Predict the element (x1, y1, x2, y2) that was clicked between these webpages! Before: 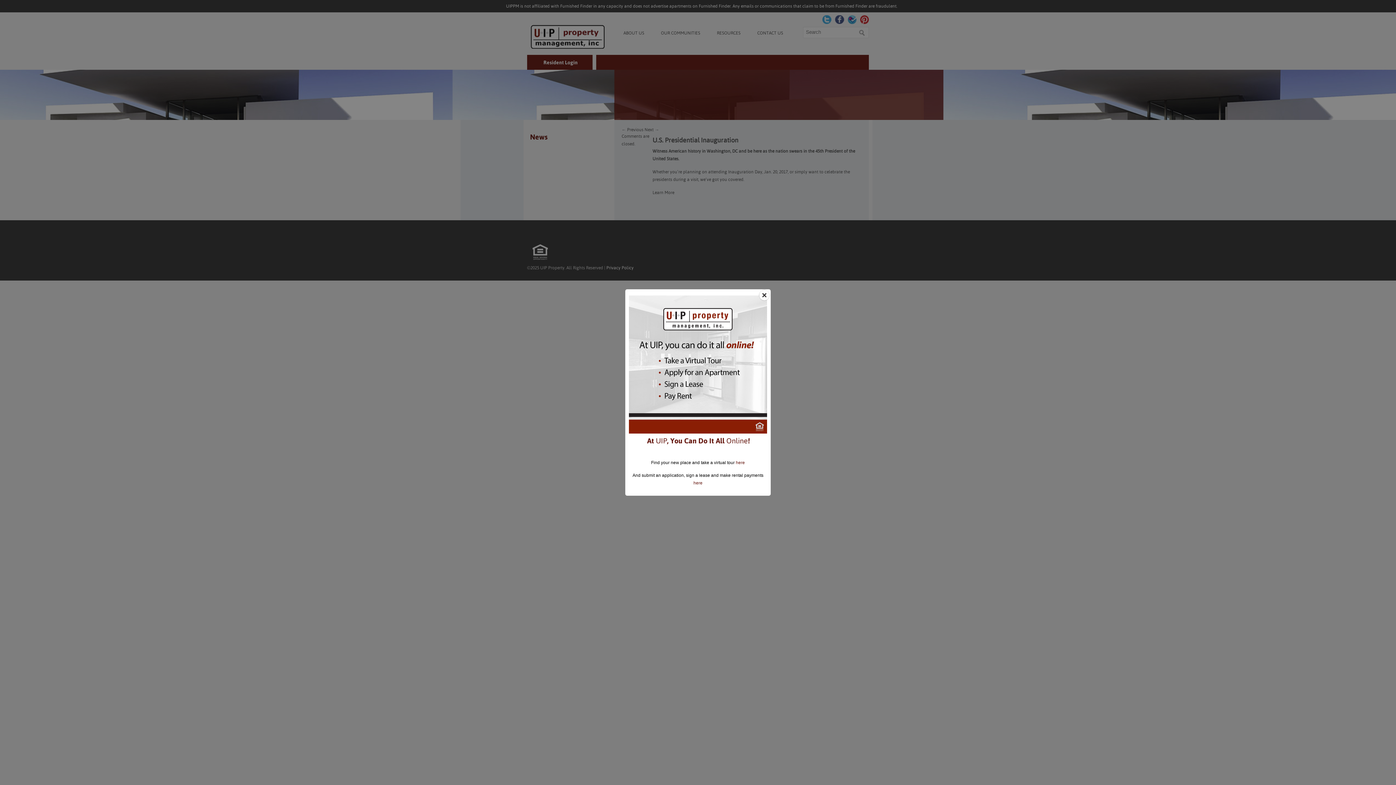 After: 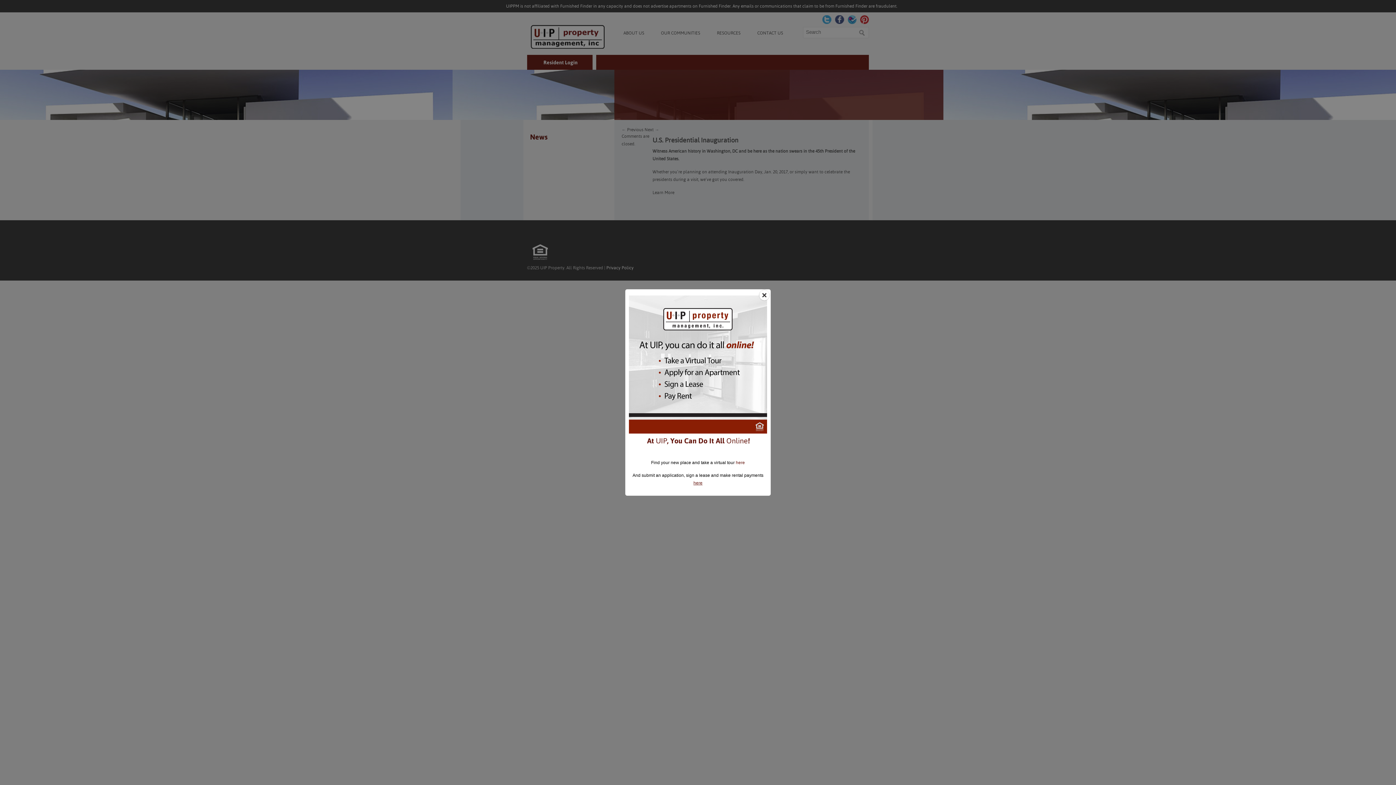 Action: bbox: (693, 480, 702, 485) label: here